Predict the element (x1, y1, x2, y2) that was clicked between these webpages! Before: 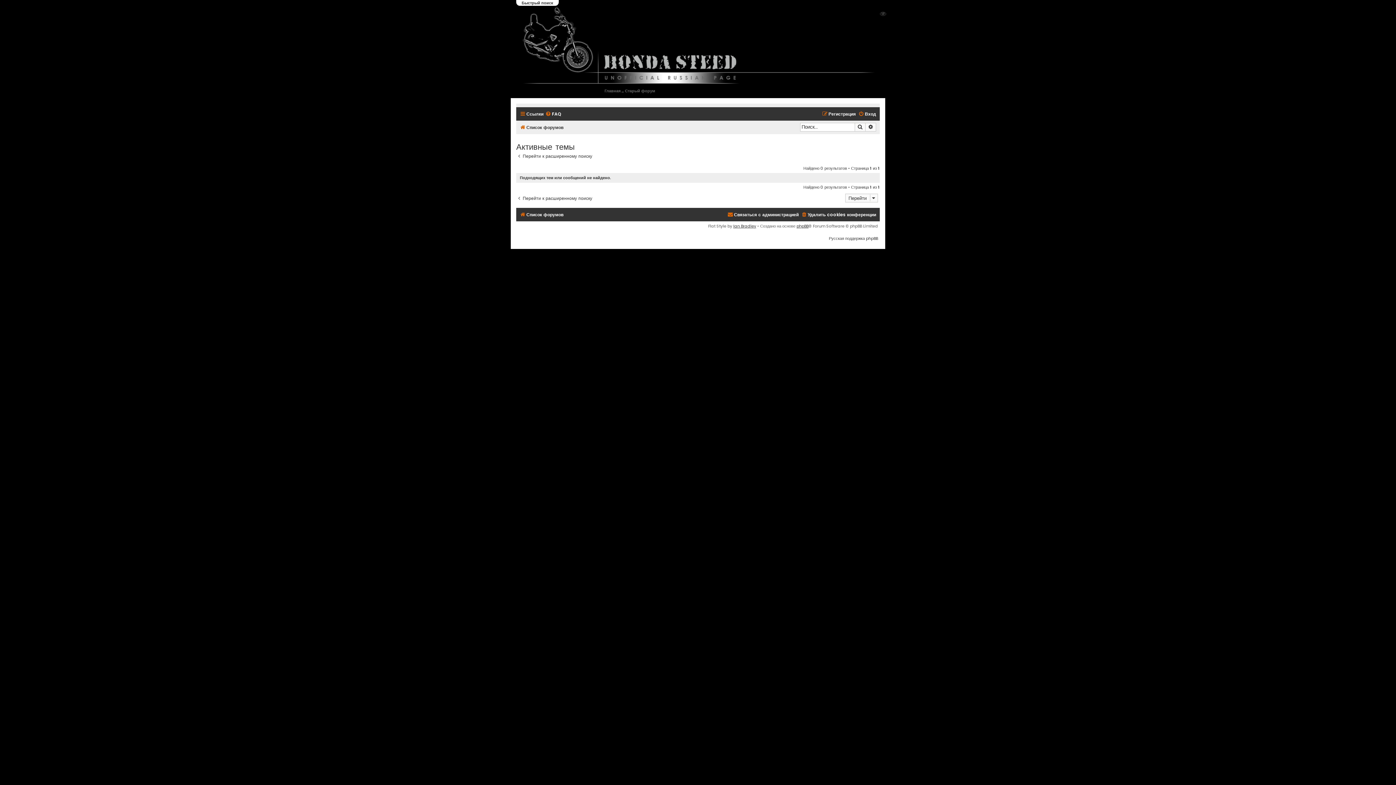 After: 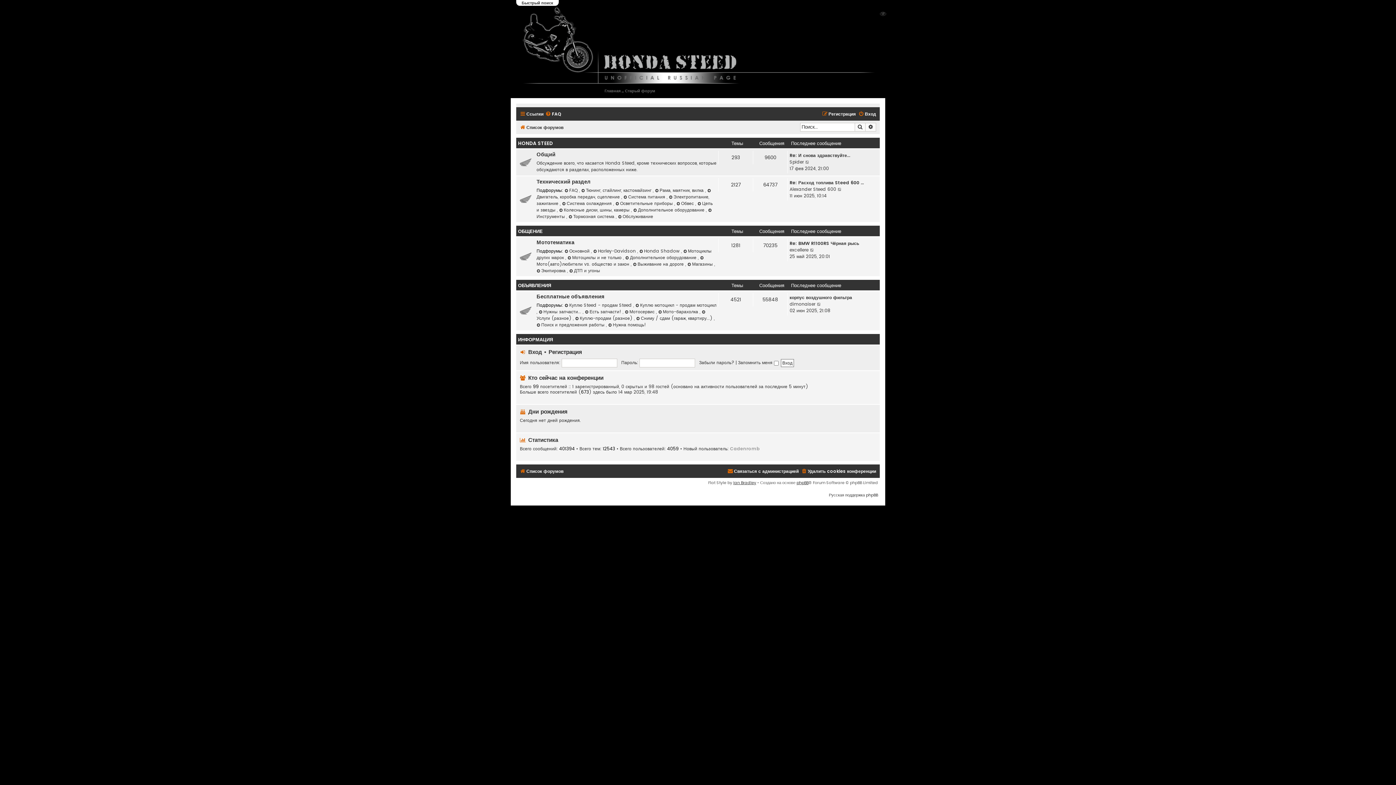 Action: label: Список форумов bbox: (520, 210, 563, 219)